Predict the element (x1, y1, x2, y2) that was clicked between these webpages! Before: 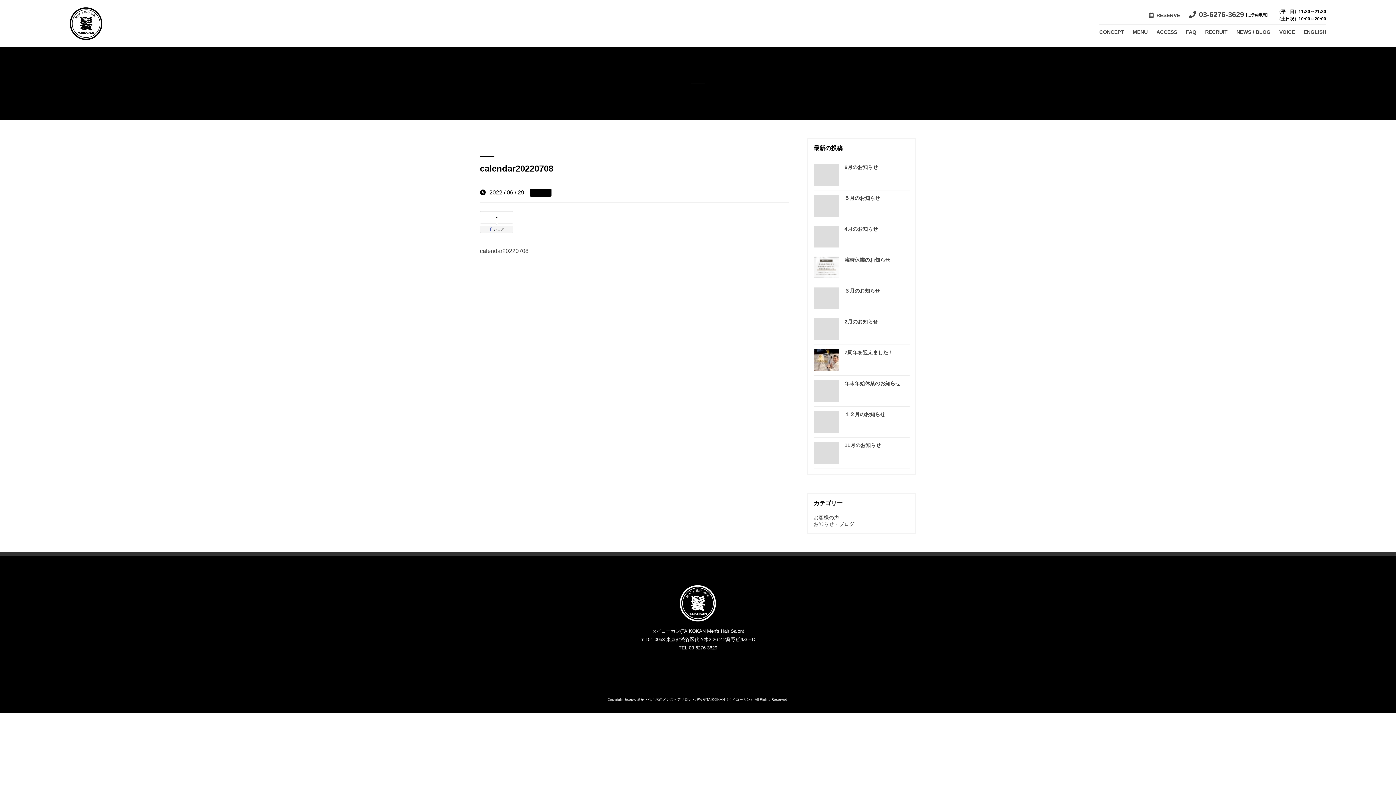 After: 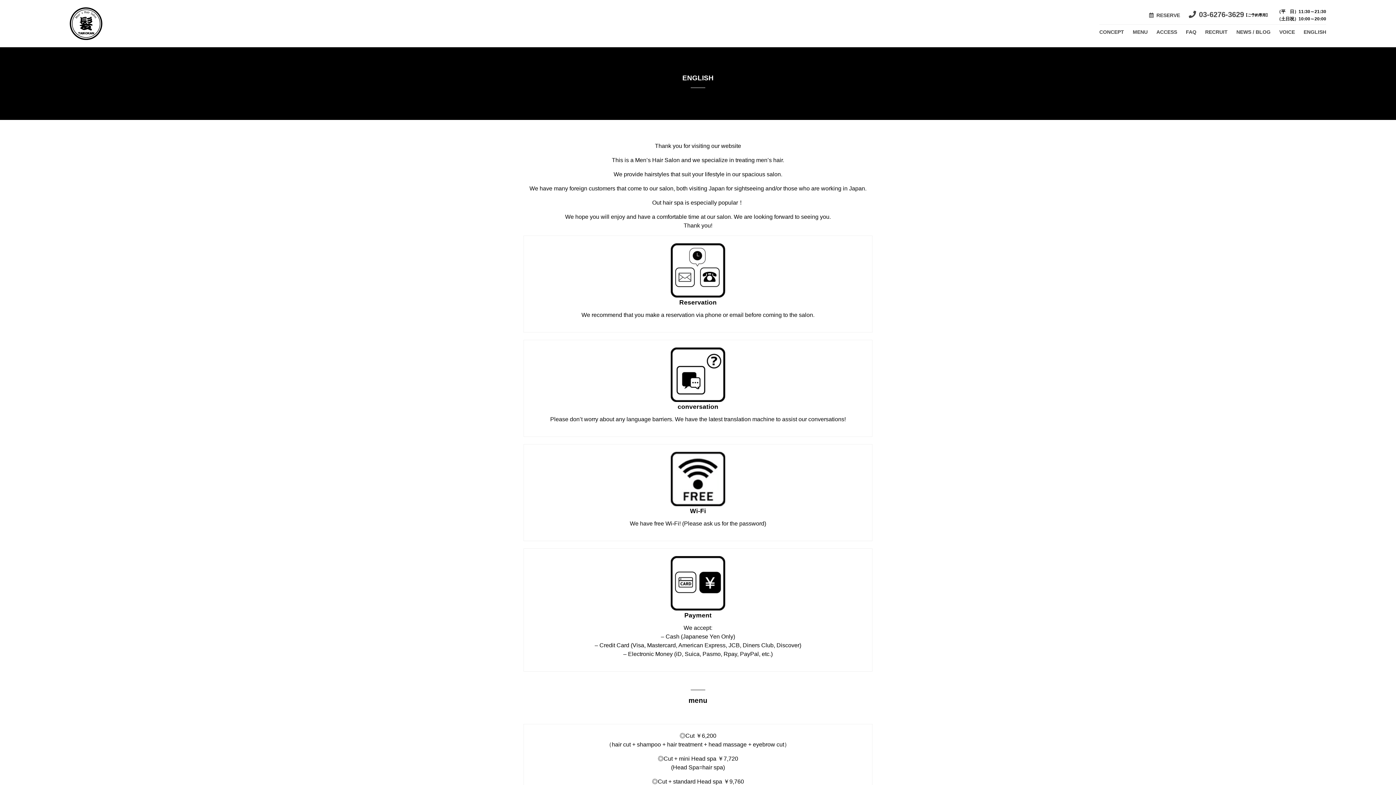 Action: bbox: (1304, 24, 1326, 39) label: ENGLISH